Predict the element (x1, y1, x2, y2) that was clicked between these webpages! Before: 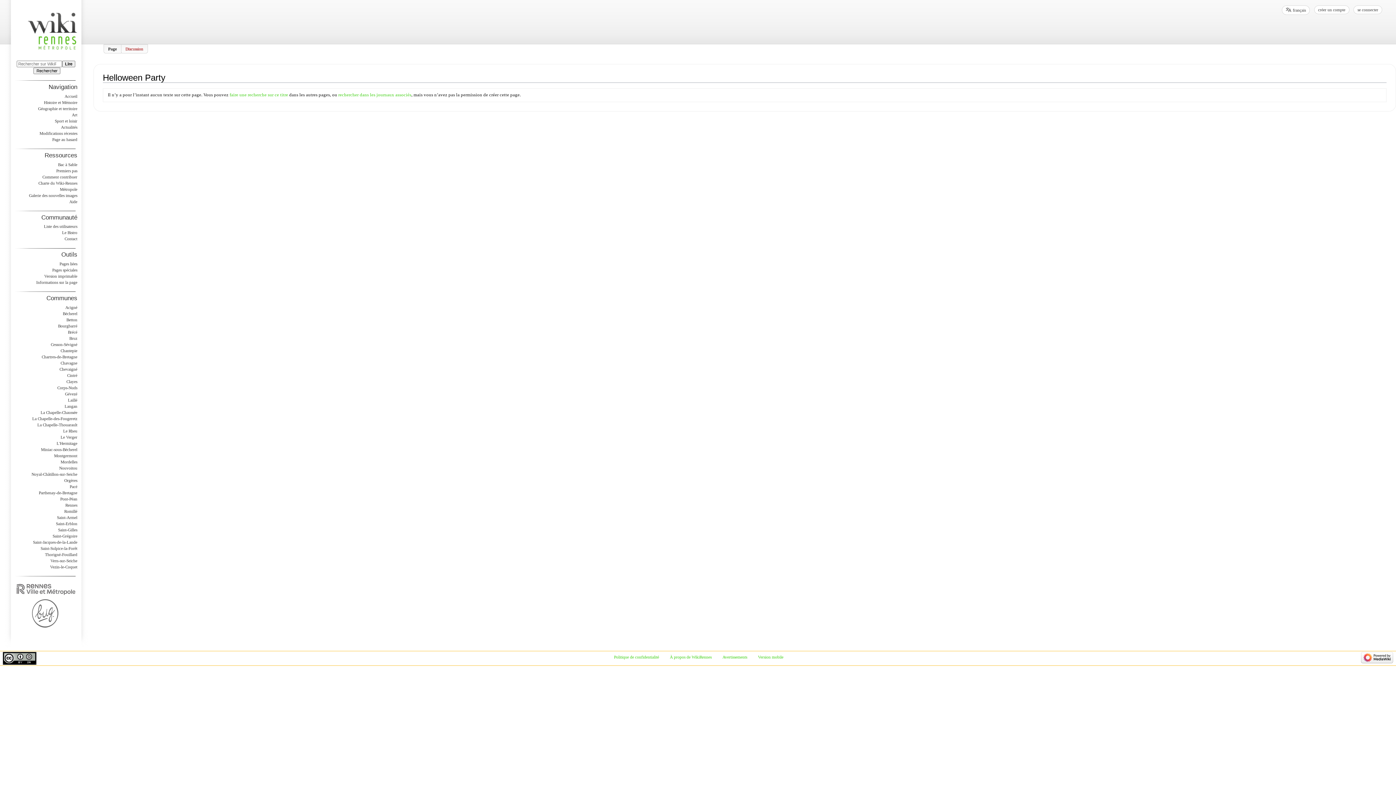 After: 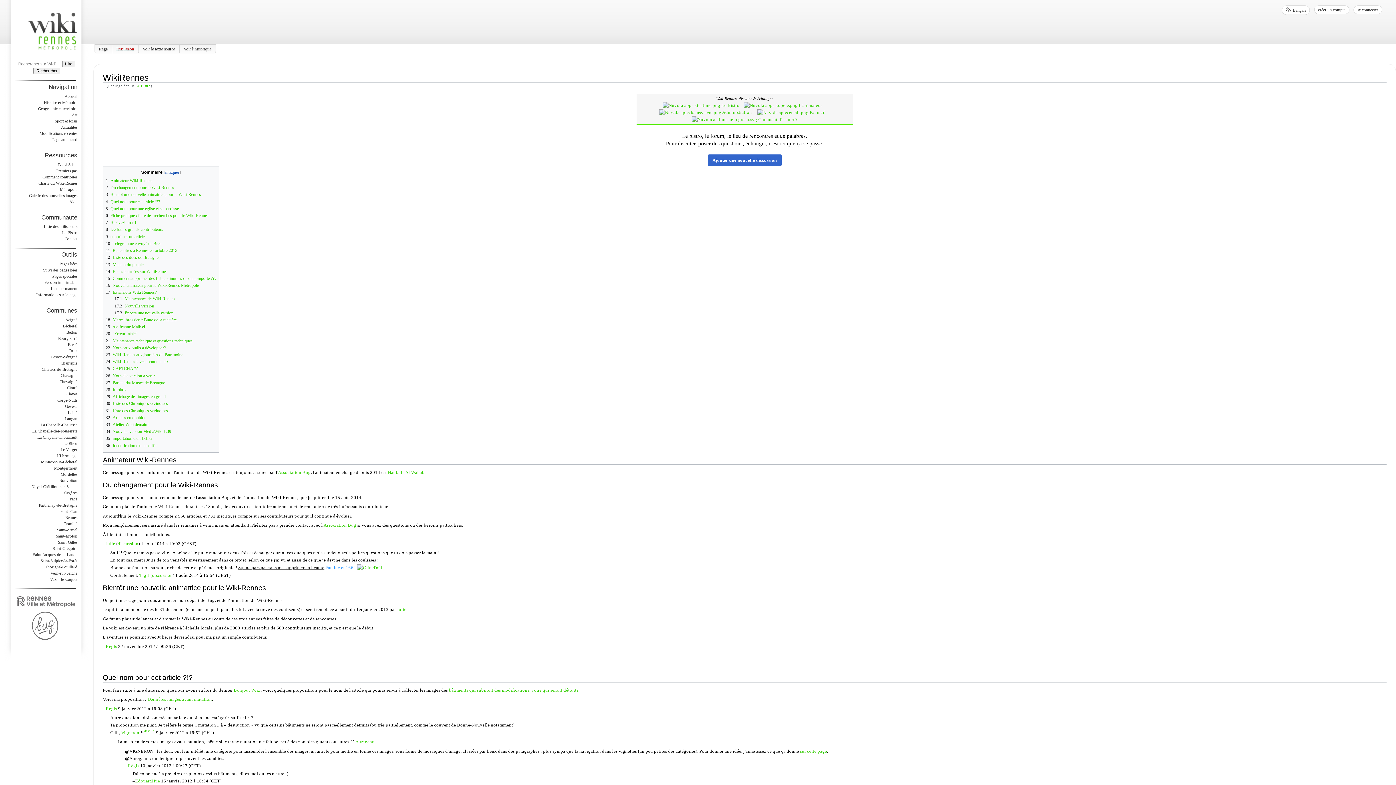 Action: label: Le Bistro bbox: (62, 230, 77, 235)